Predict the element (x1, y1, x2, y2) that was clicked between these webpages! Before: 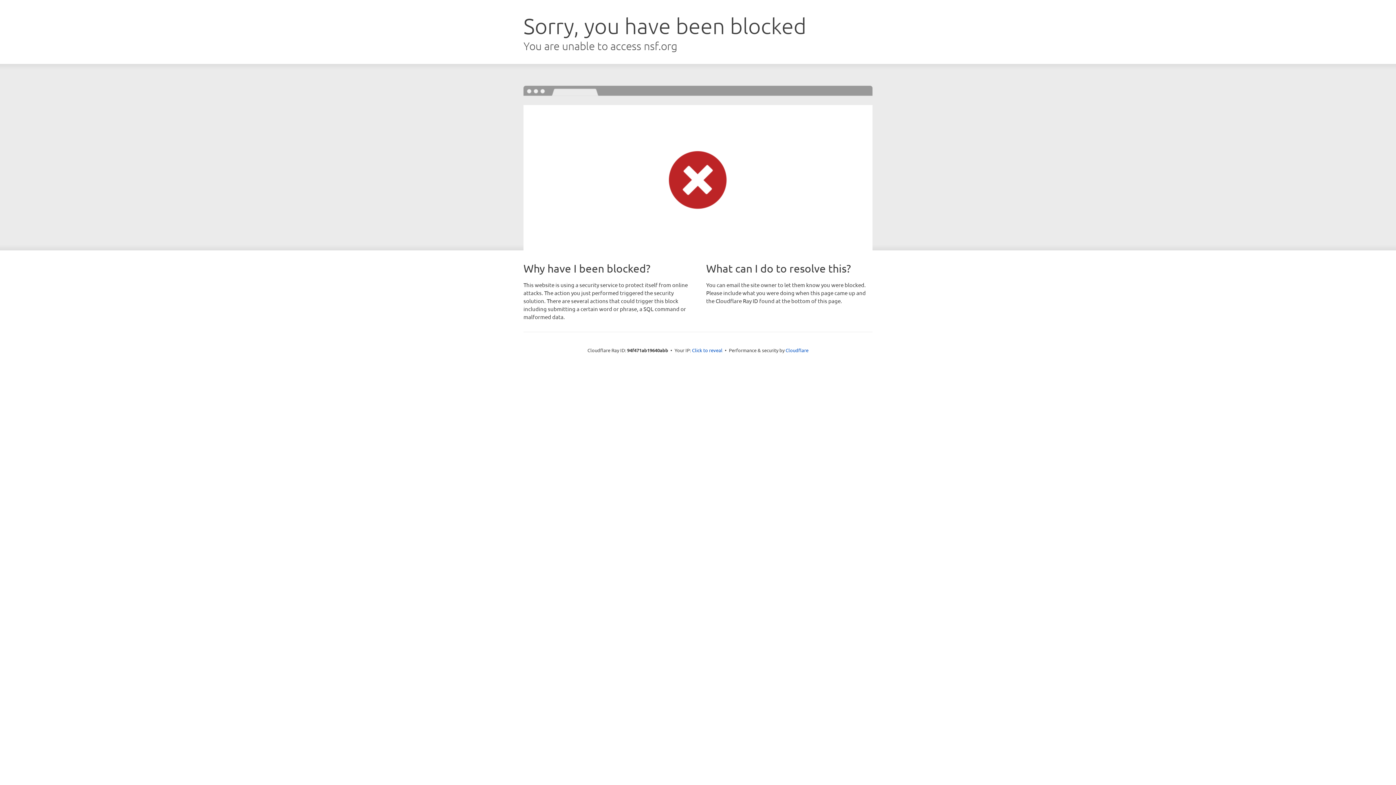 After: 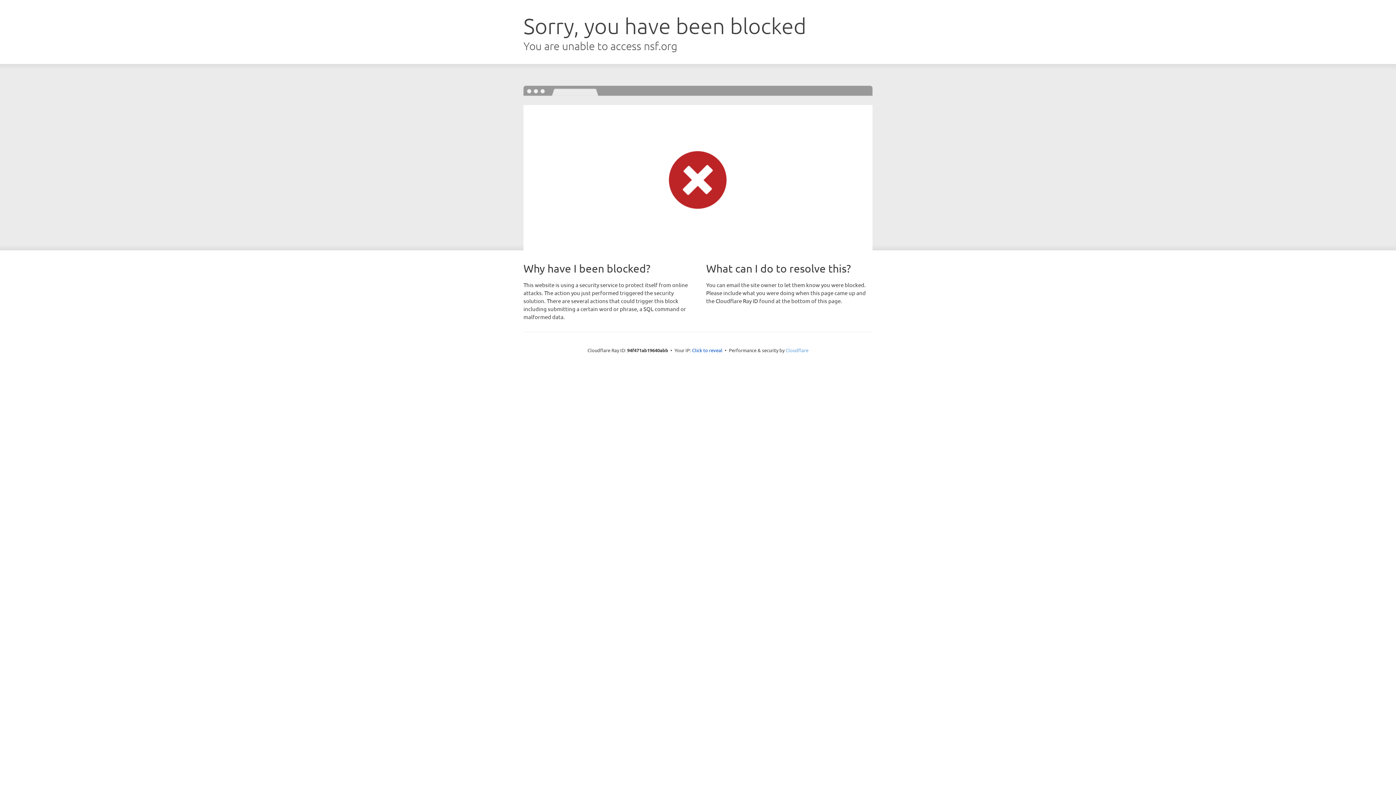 Action: label: Cloudflare bbox: (785, 347, 808, 353)